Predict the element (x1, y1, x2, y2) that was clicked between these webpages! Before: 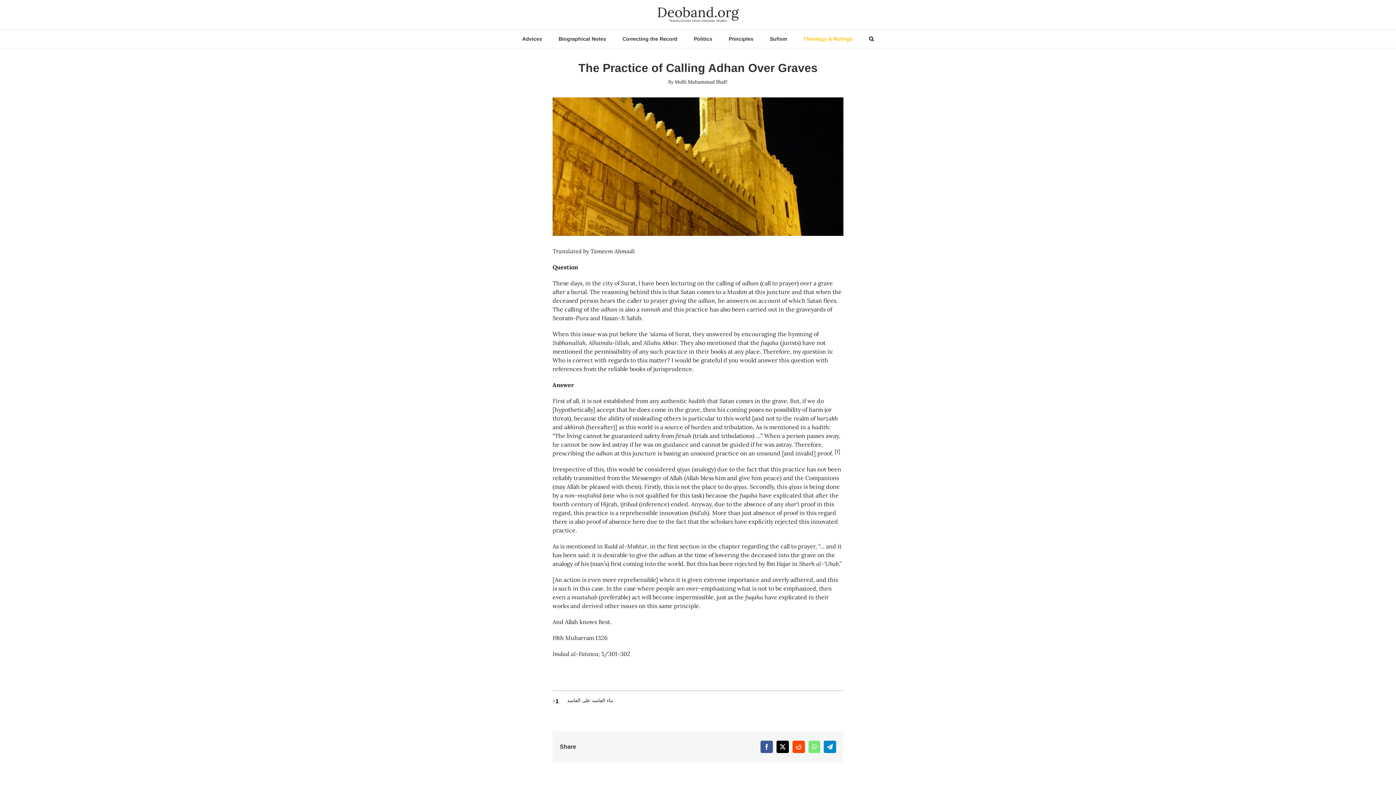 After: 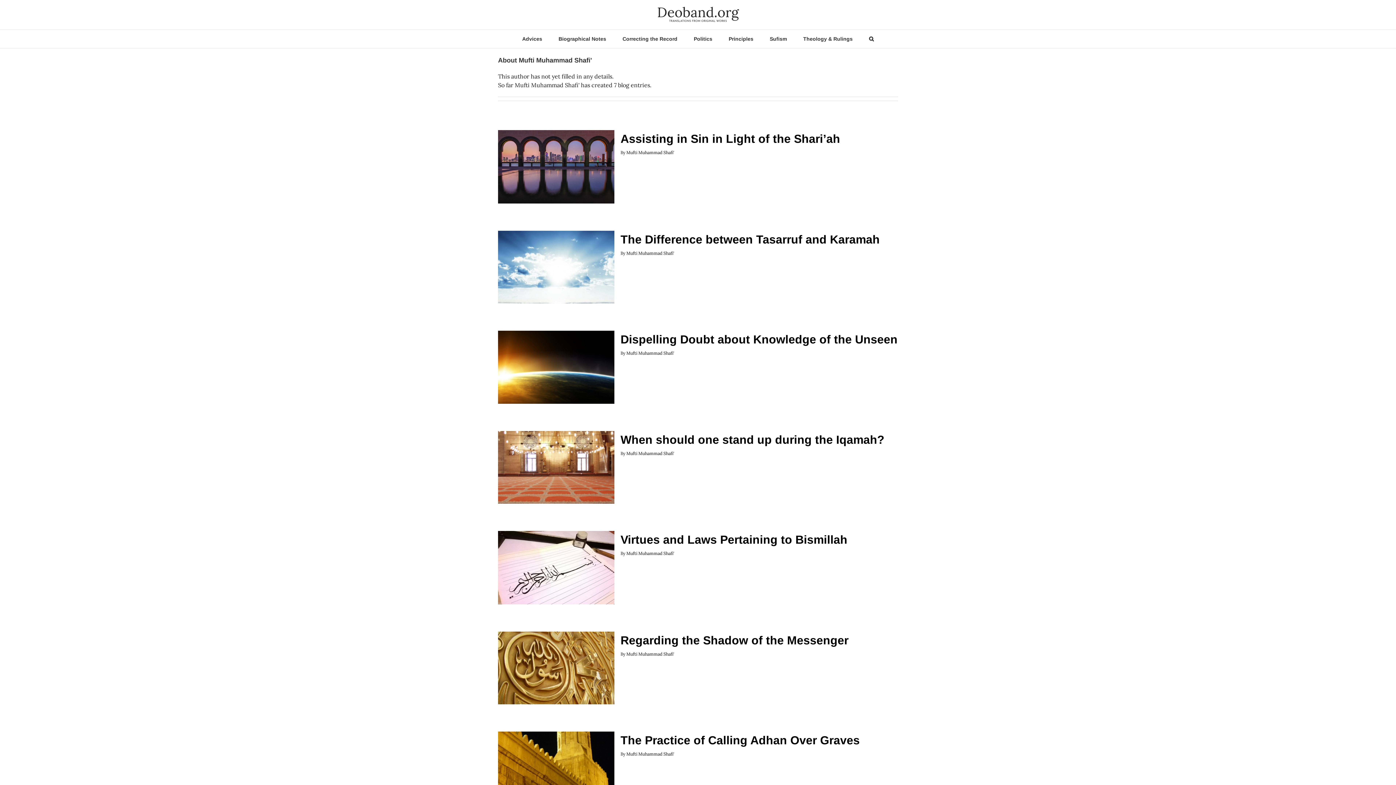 Action: label: Mufti Muhammad Shafi' bbox: (674, 78, 728, 85)